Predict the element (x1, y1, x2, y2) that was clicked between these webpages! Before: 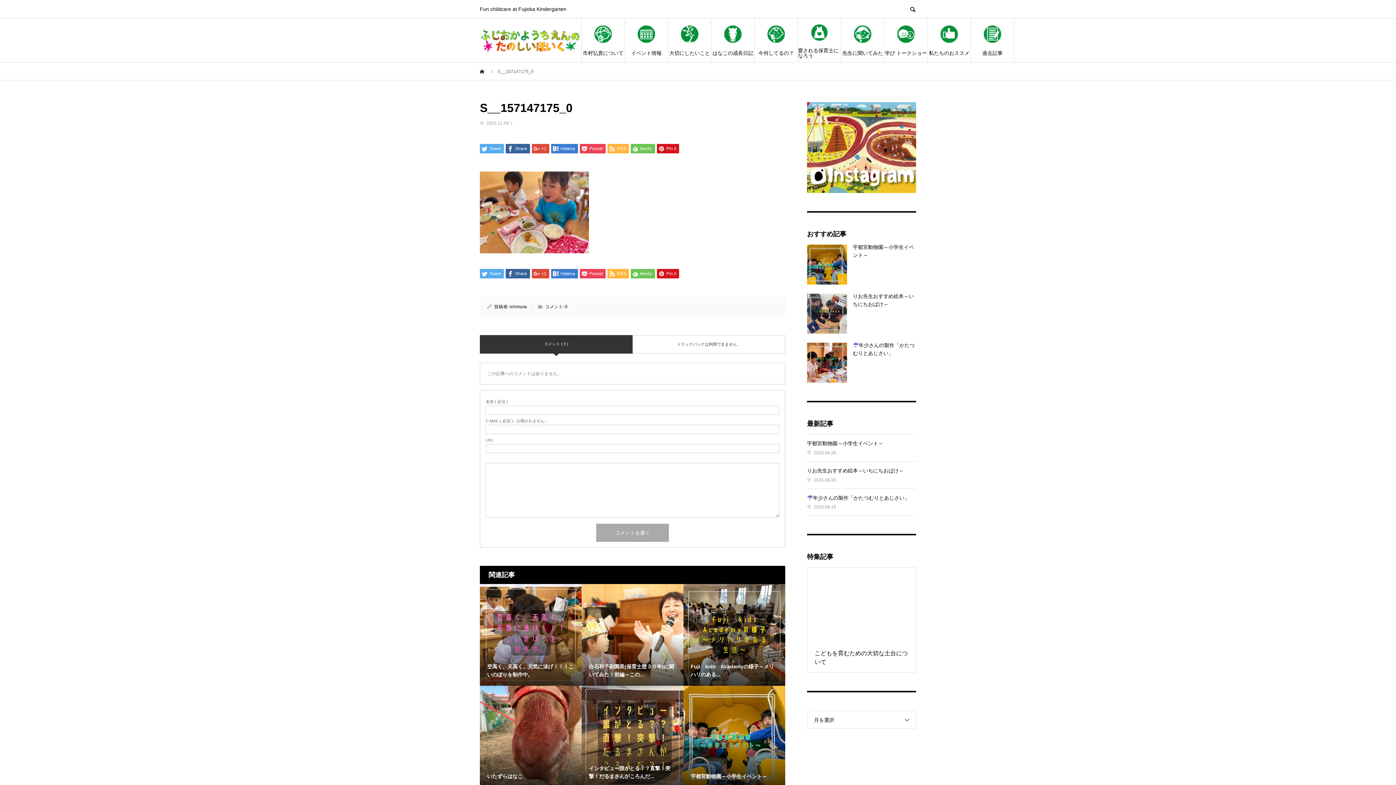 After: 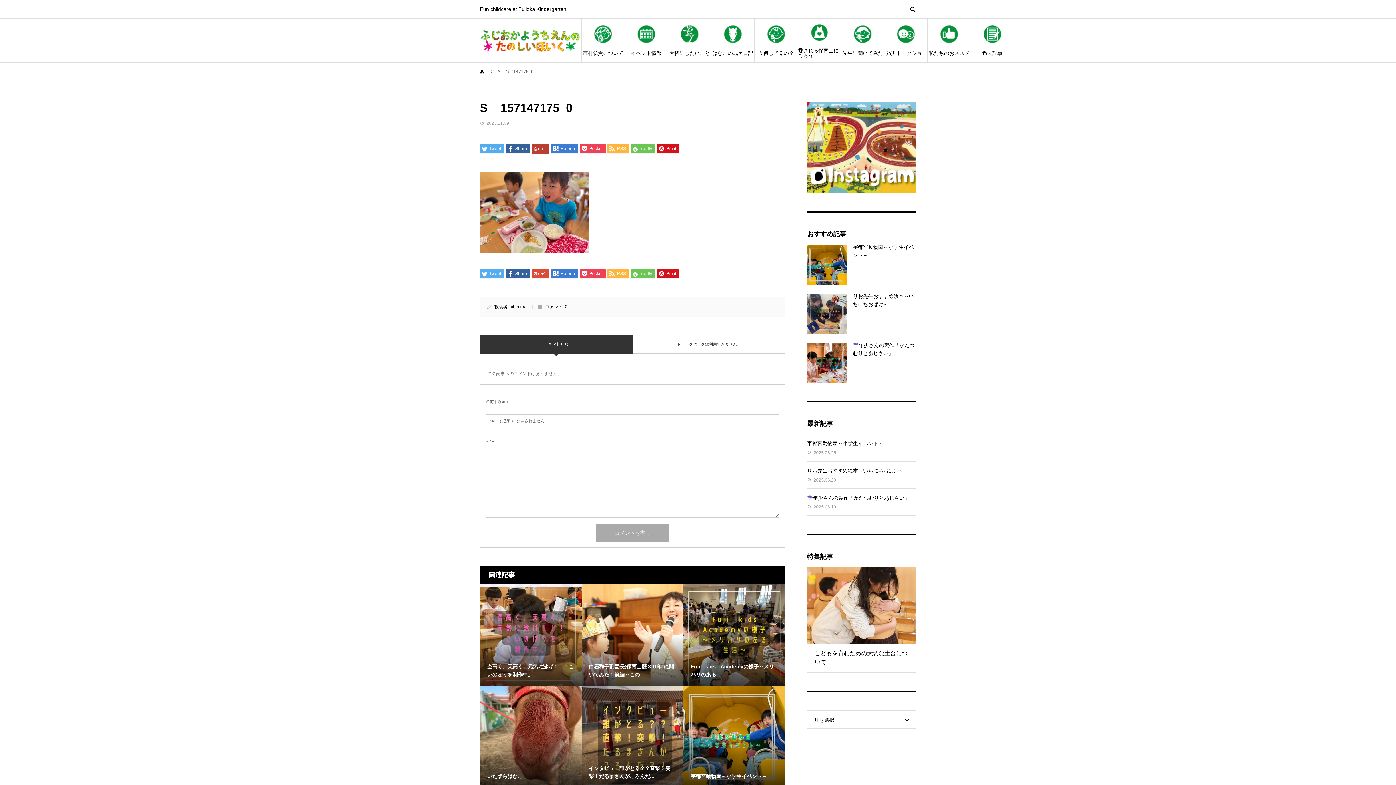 Action: bbox: (532, 144, 549, 153) label:  +1